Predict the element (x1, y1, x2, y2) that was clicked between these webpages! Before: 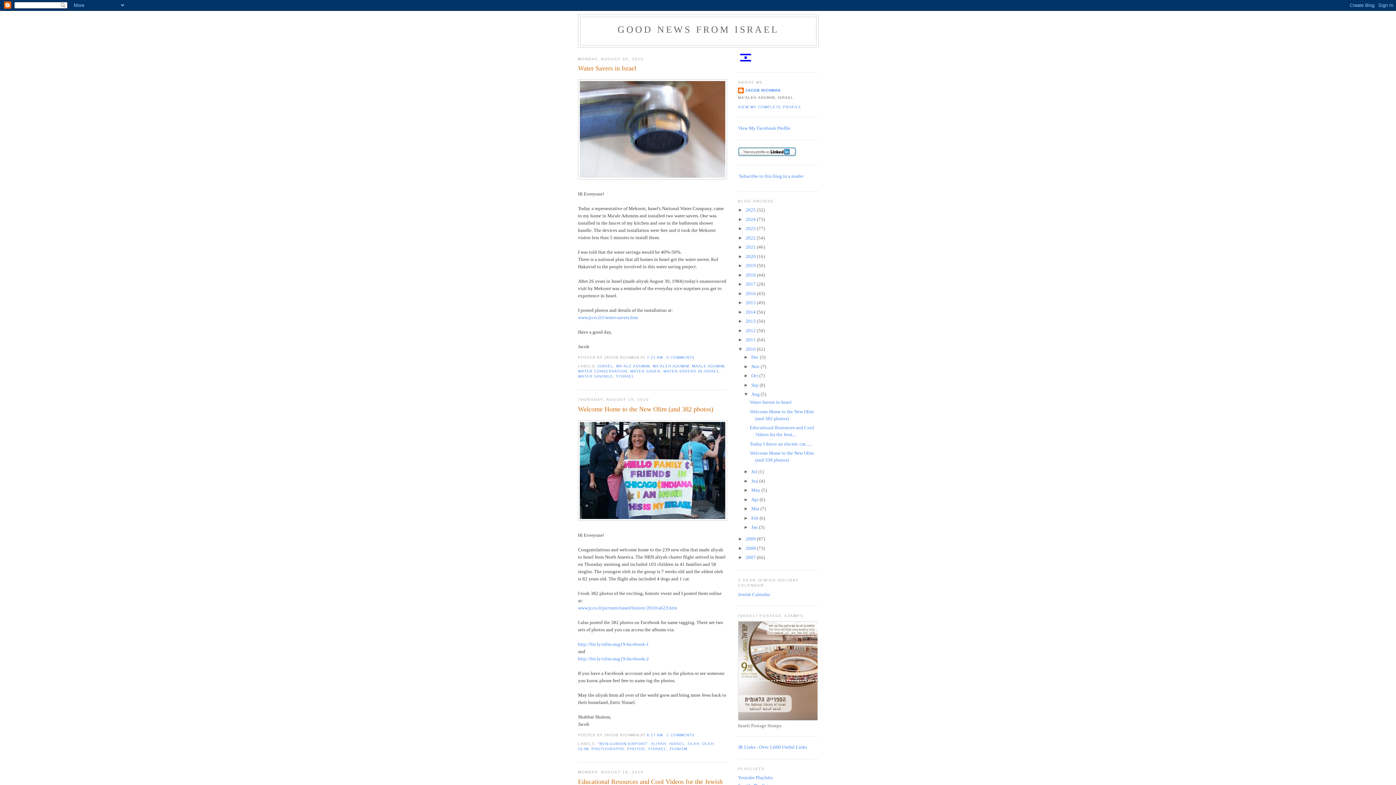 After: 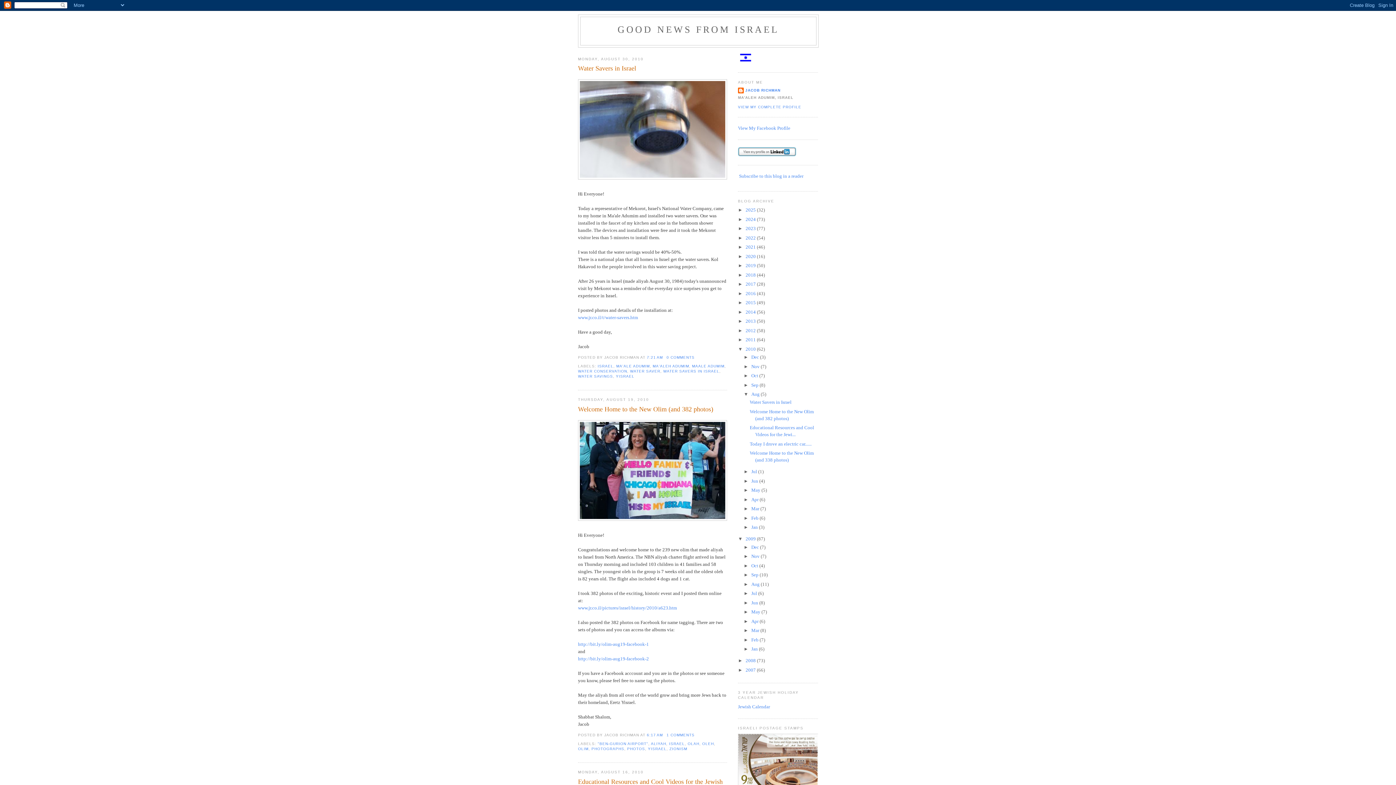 Action: label: ►   bbox: (738, 536, 745, 541)